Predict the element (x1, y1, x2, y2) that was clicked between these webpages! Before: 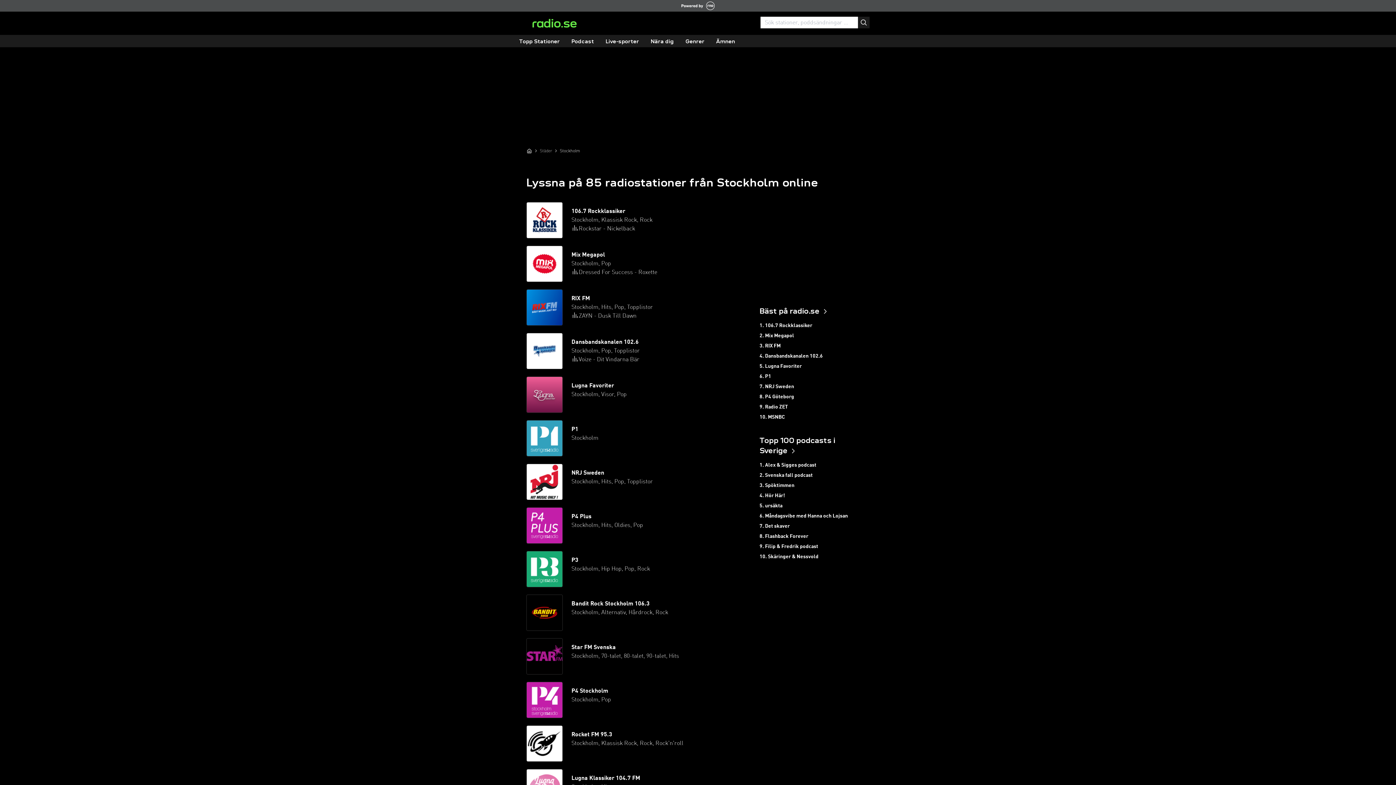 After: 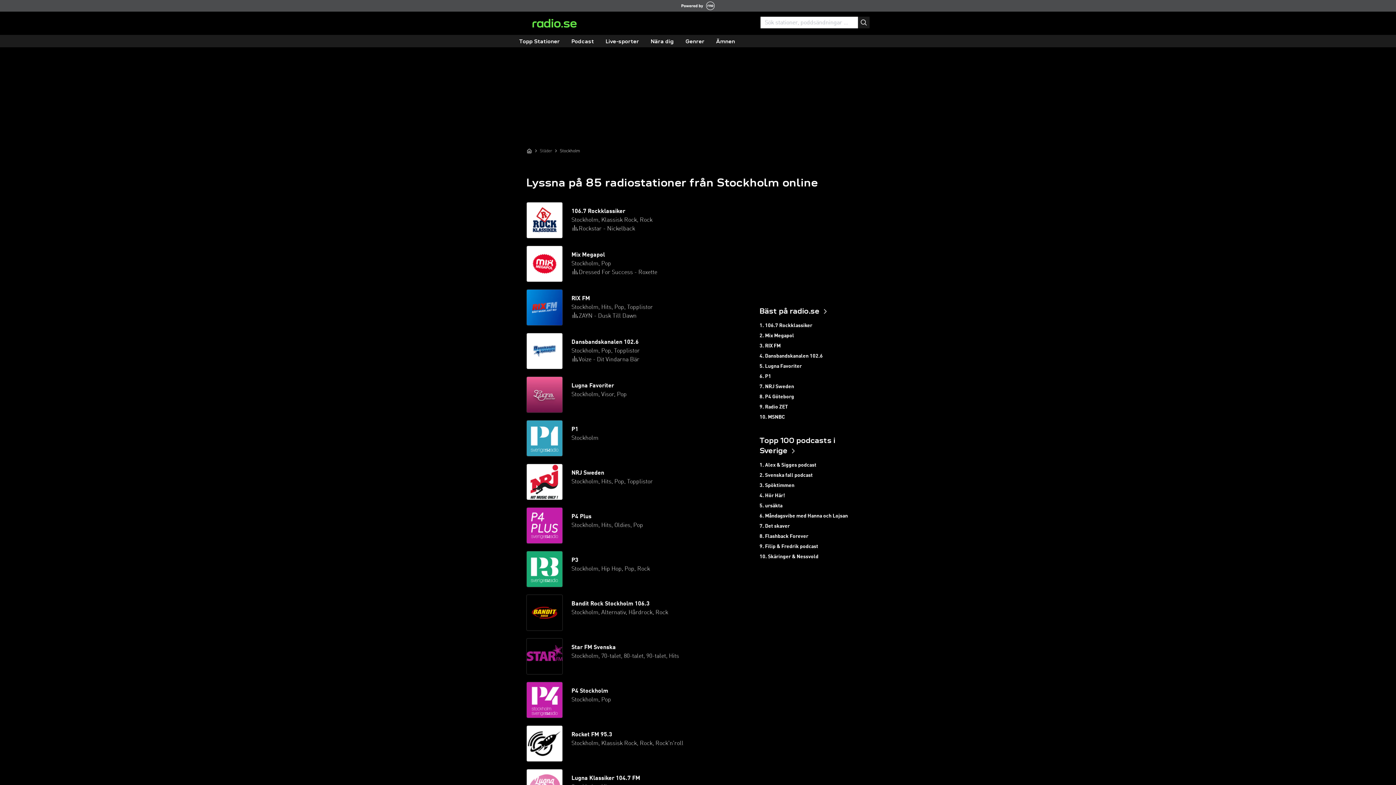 Action: bbox: (681, 0, 714, 11)